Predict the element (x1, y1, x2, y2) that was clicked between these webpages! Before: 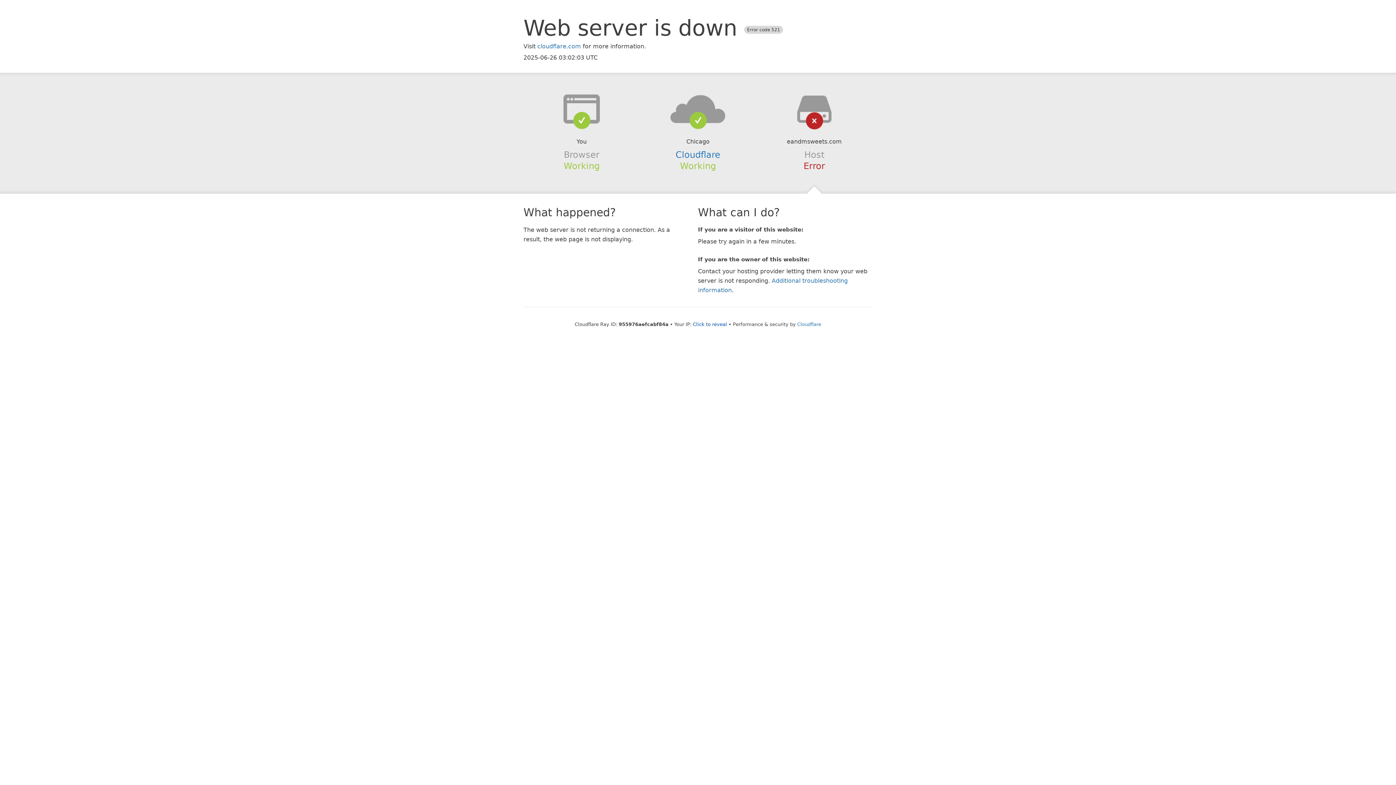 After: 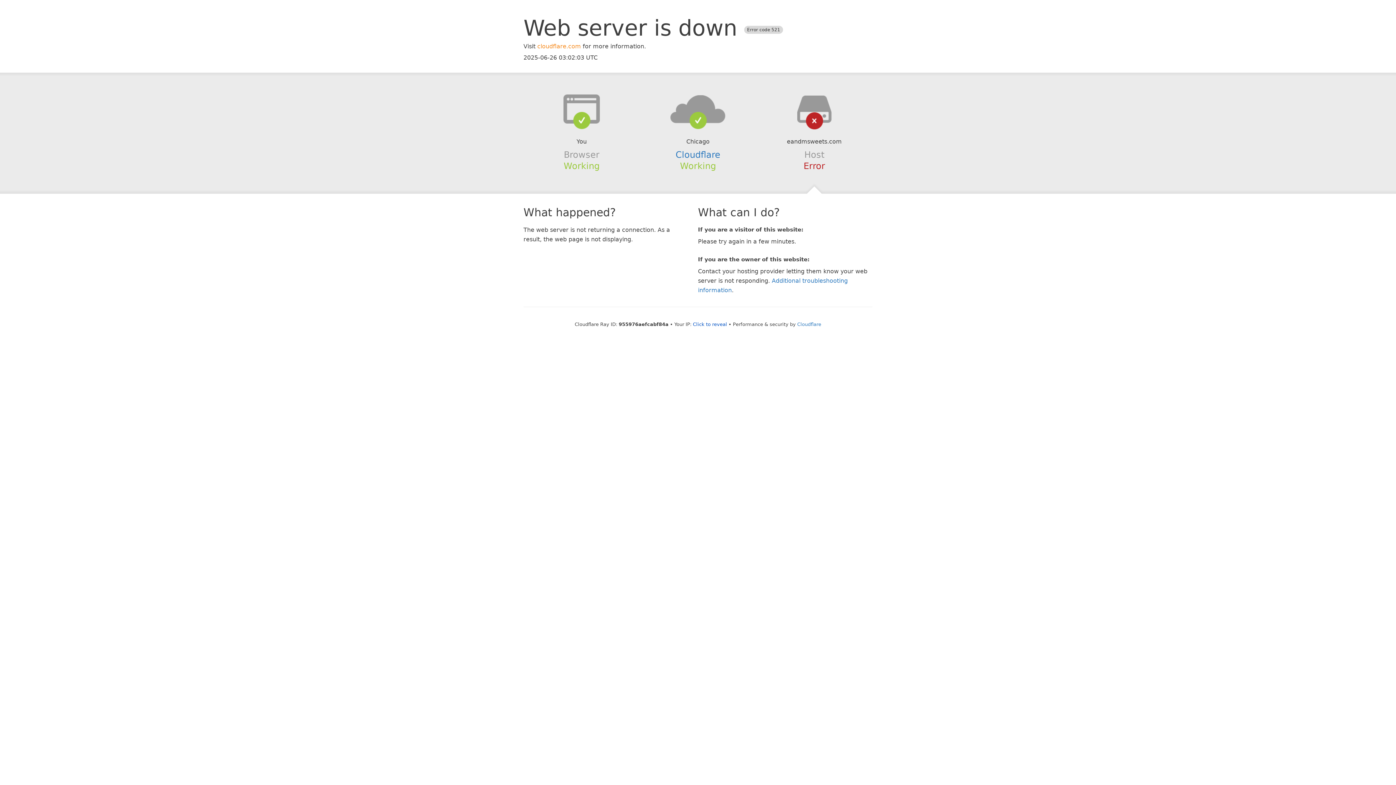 Action: label: cloudflare.com bbox: (537, 42, 581, 49)